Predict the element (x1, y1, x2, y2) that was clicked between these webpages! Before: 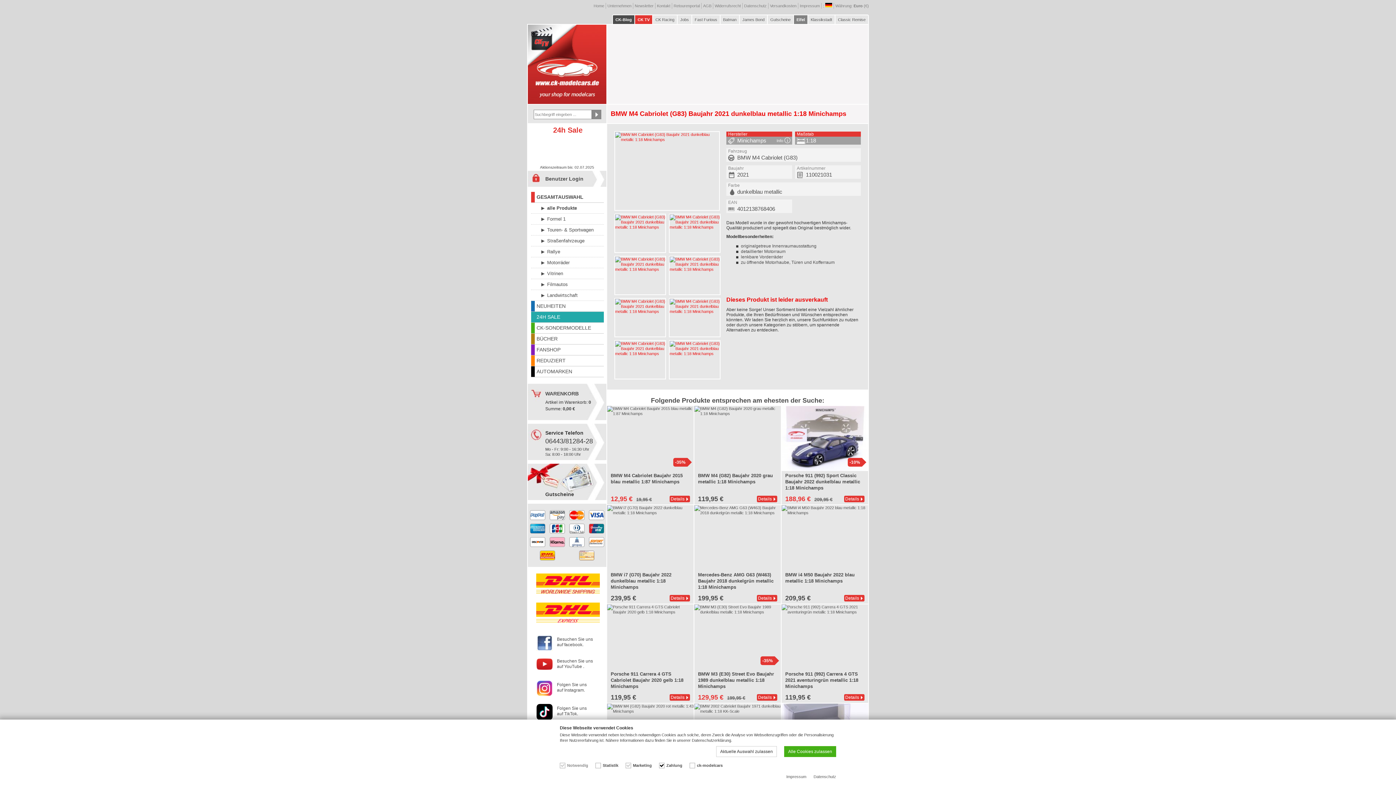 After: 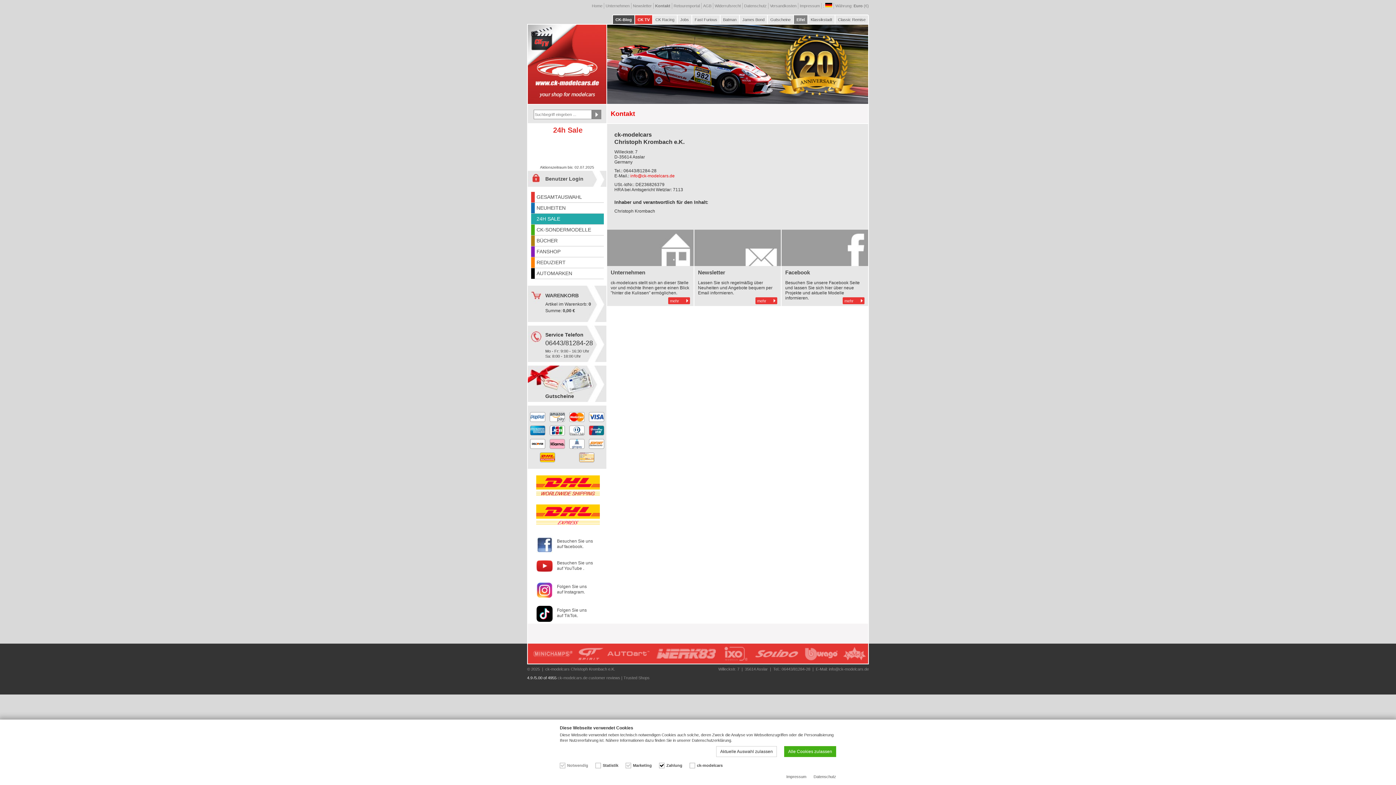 Action: label: Kontakt bbox: (657, 2, 670, 8)